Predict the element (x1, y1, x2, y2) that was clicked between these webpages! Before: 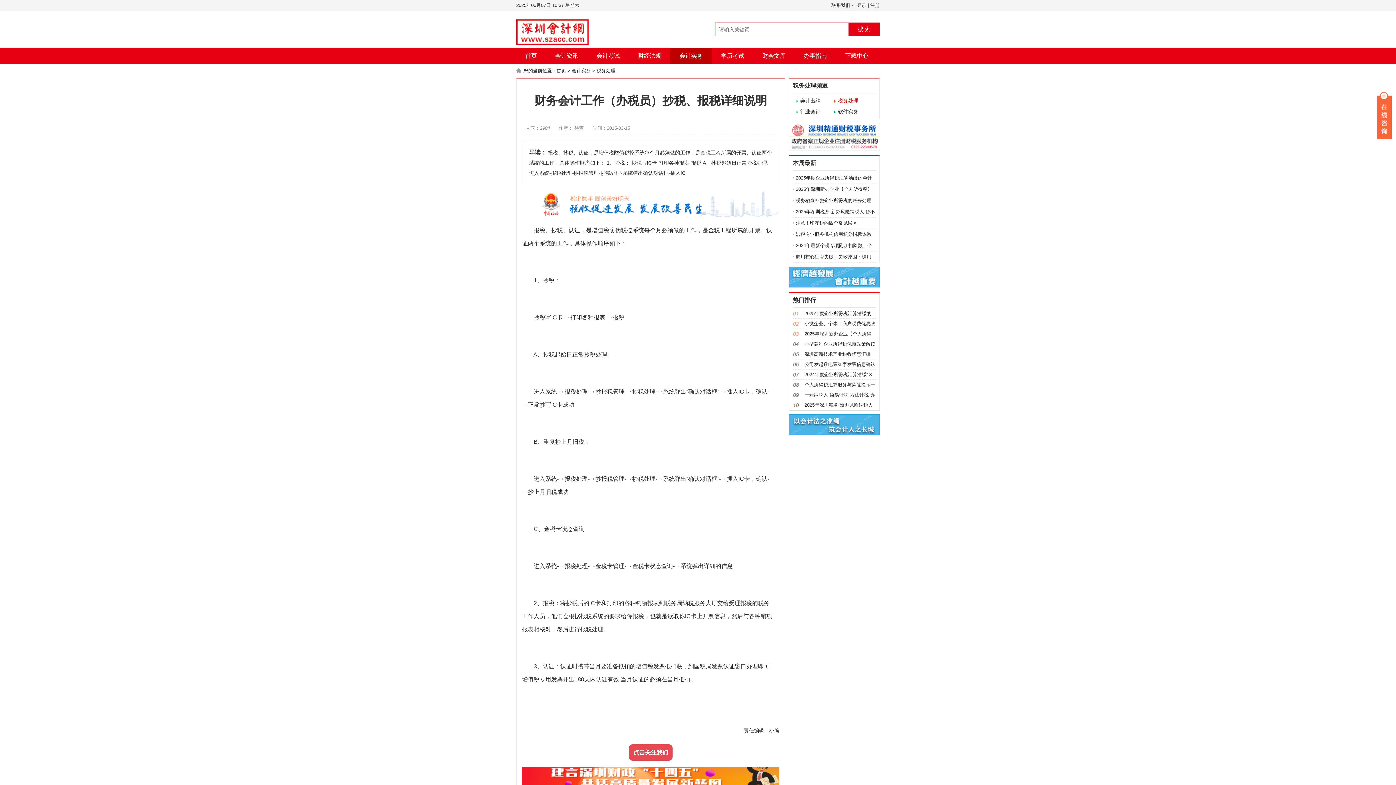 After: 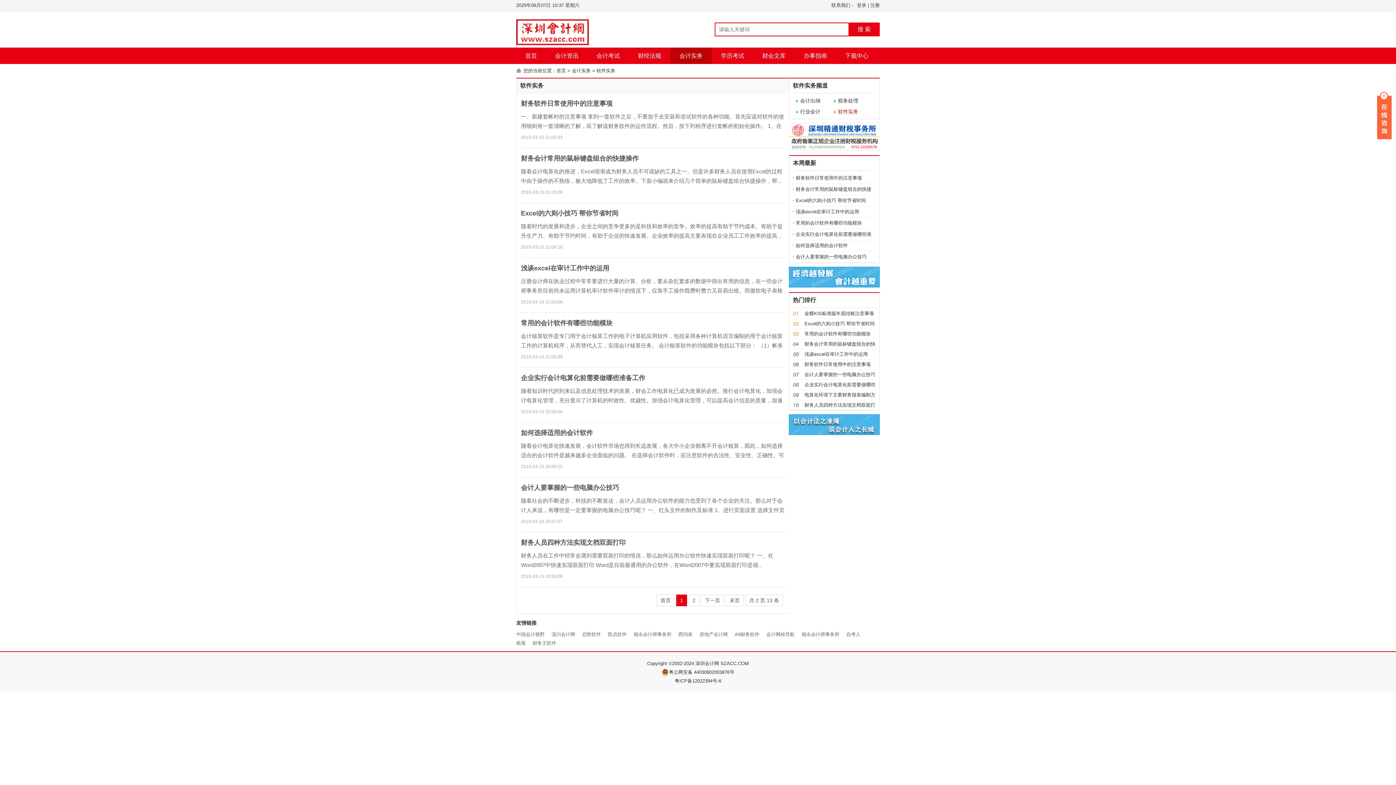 Action: bbox: (834, 106, 872, 117) label: 软件实务